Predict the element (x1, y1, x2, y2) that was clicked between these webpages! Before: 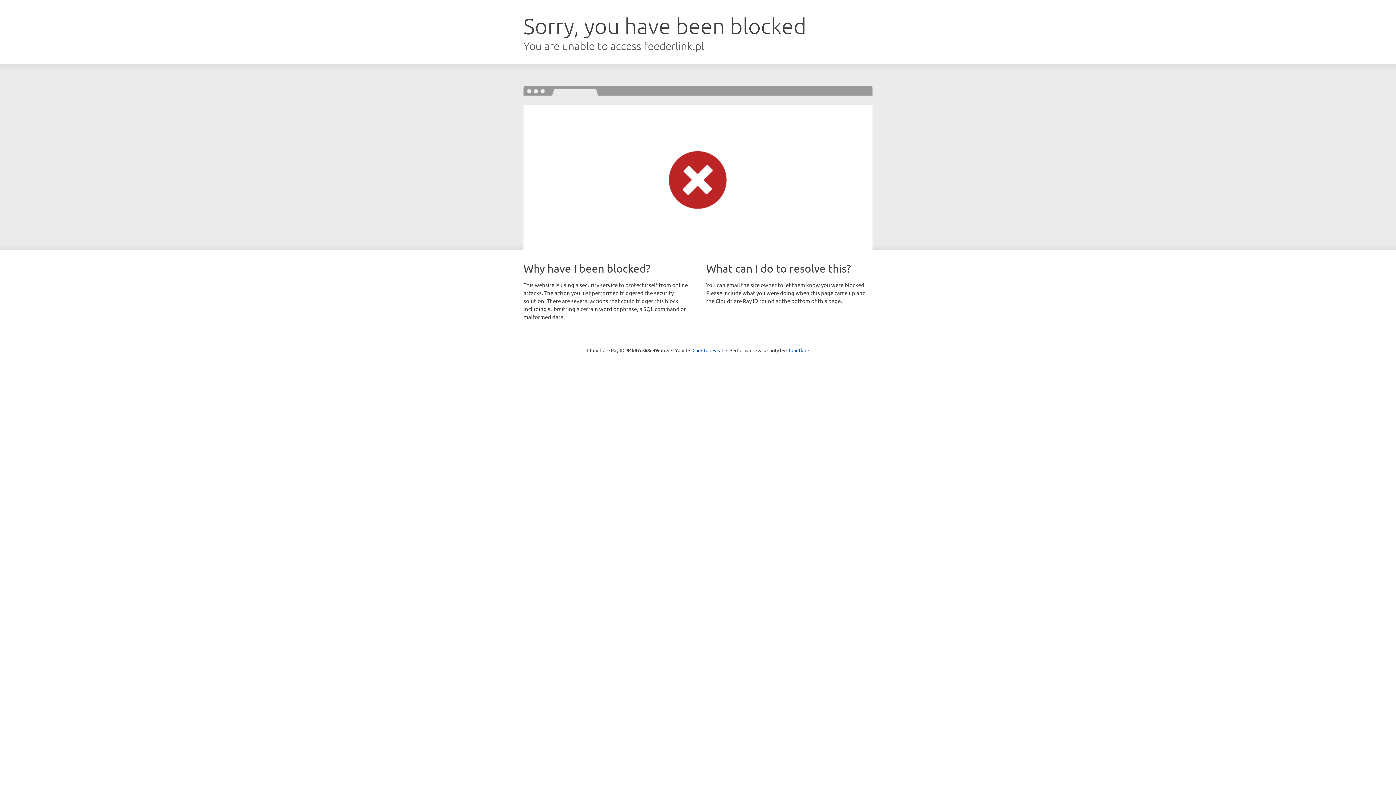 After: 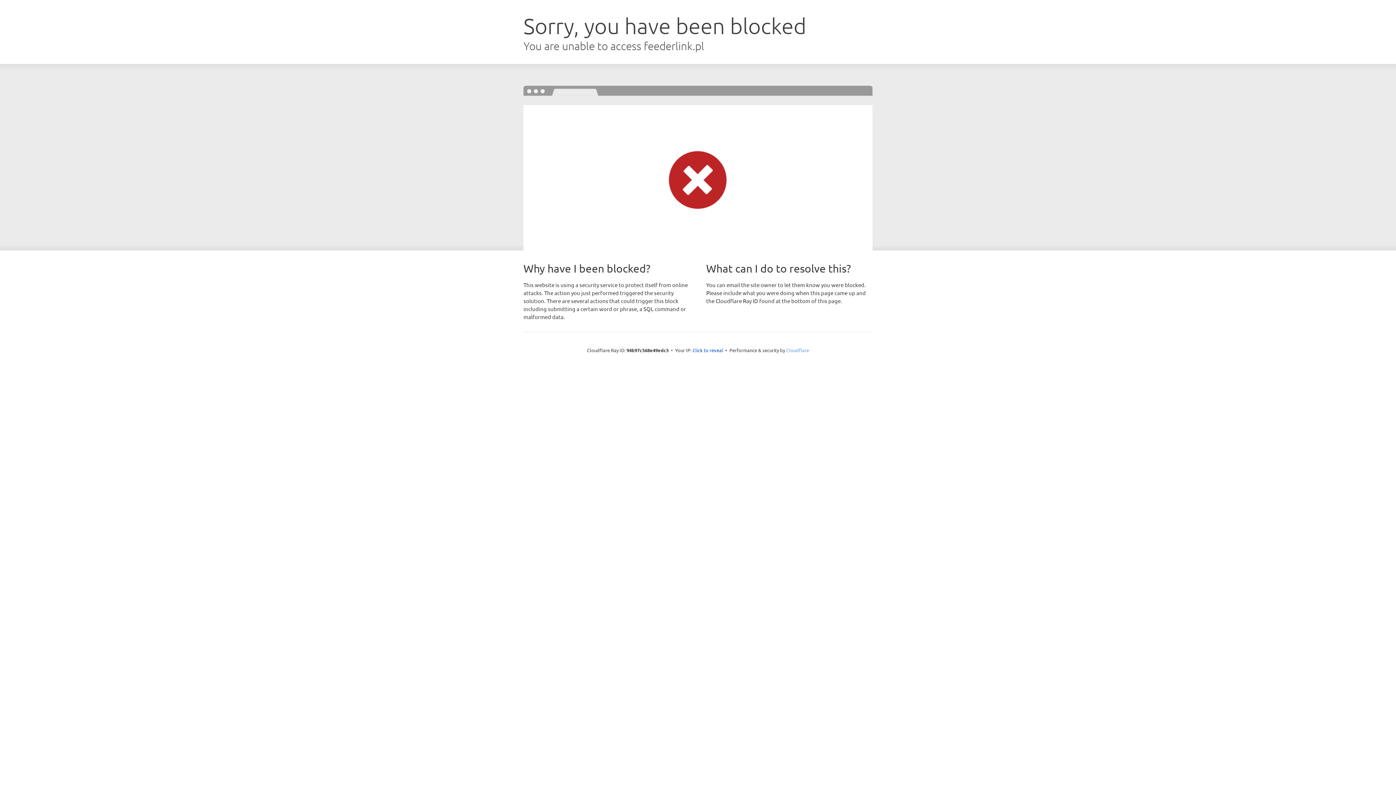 Action: label: Cloudflare bbox: (786, 347, 809, 353)